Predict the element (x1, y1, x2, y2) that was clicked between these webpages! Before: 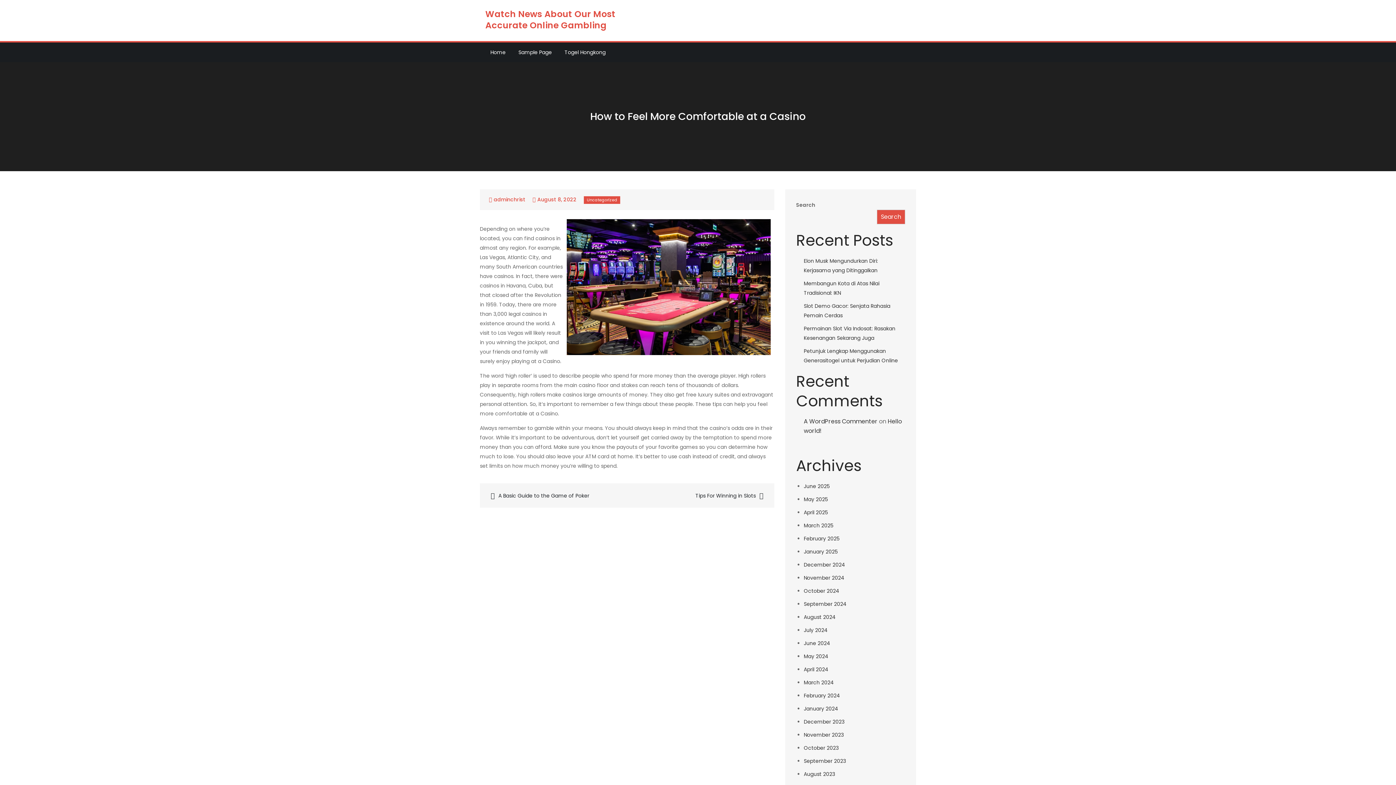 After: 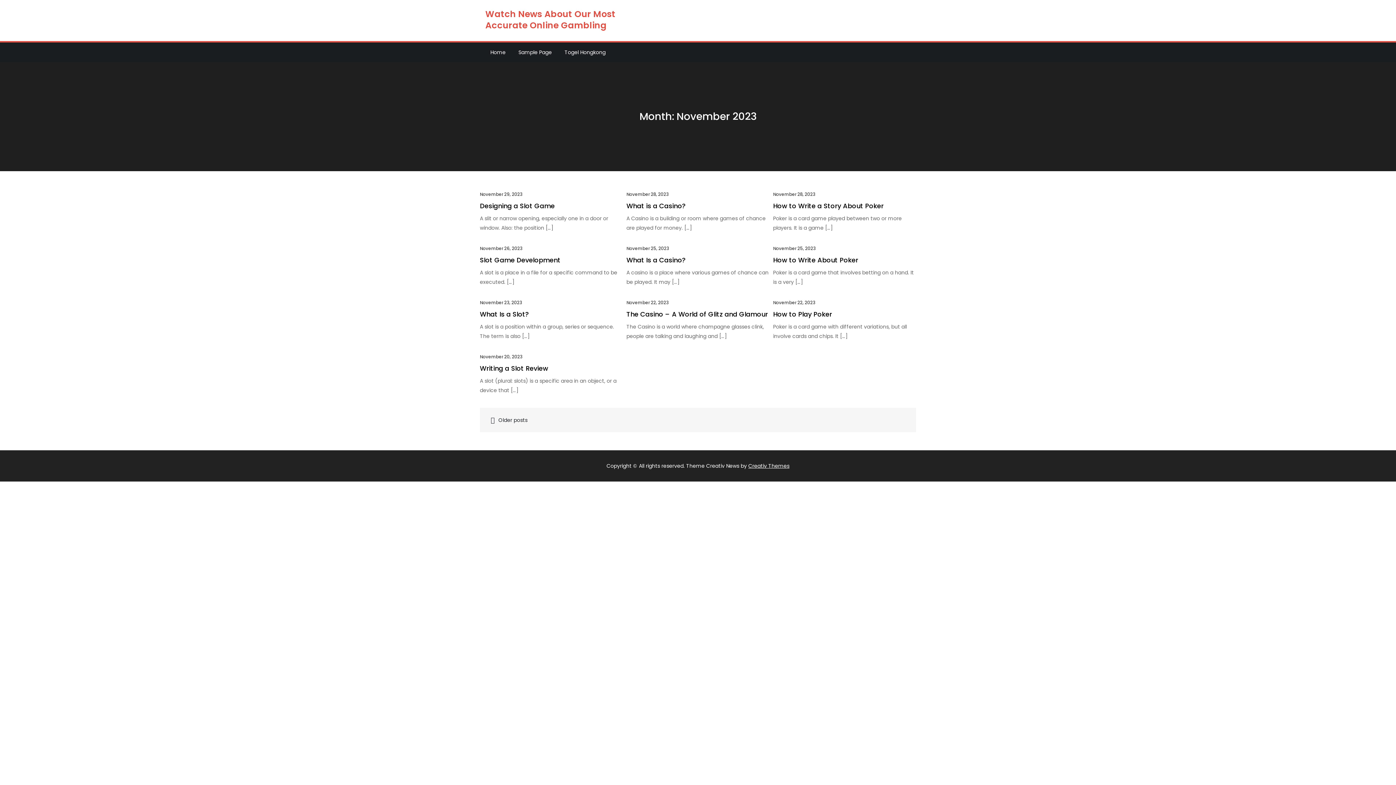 Action: bbox: (804, 731, 844, 739) label: November 2023